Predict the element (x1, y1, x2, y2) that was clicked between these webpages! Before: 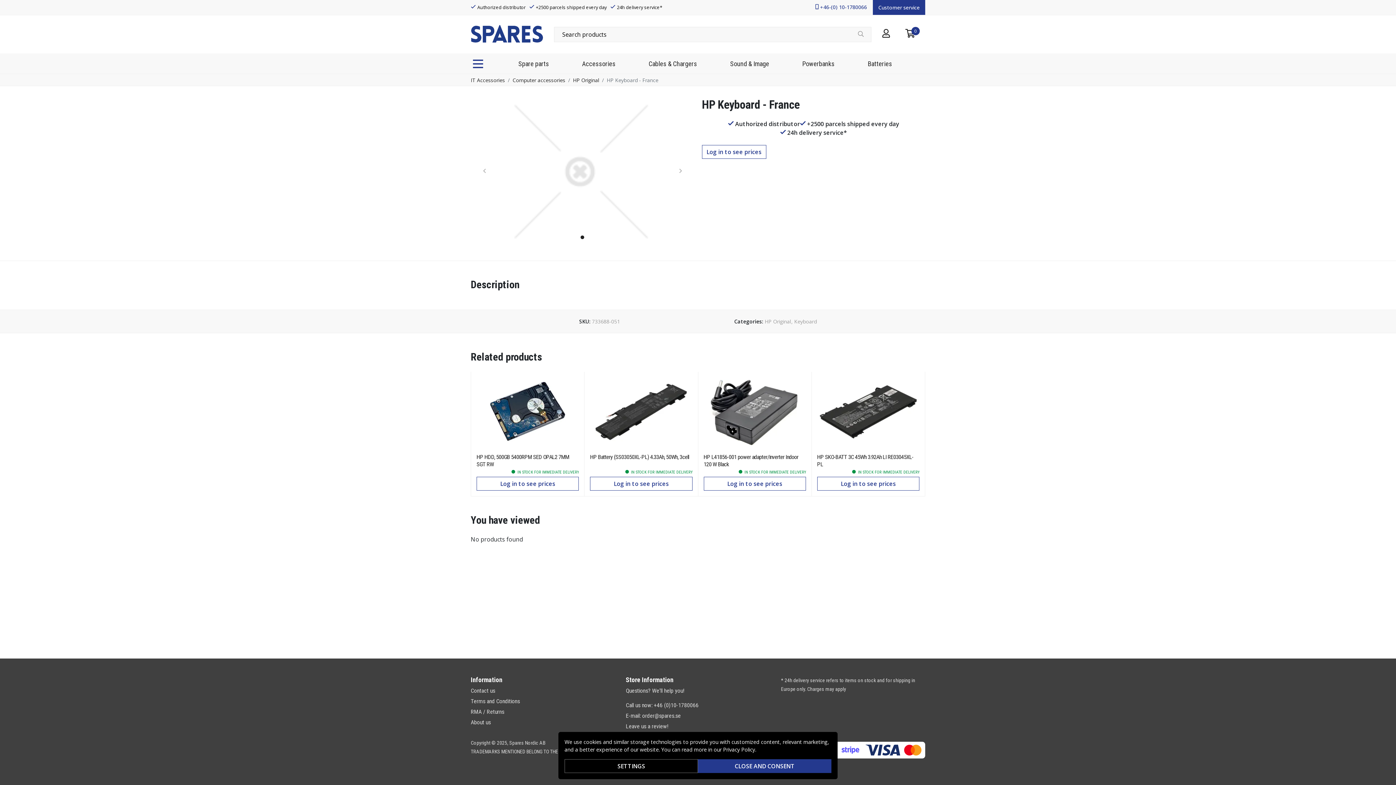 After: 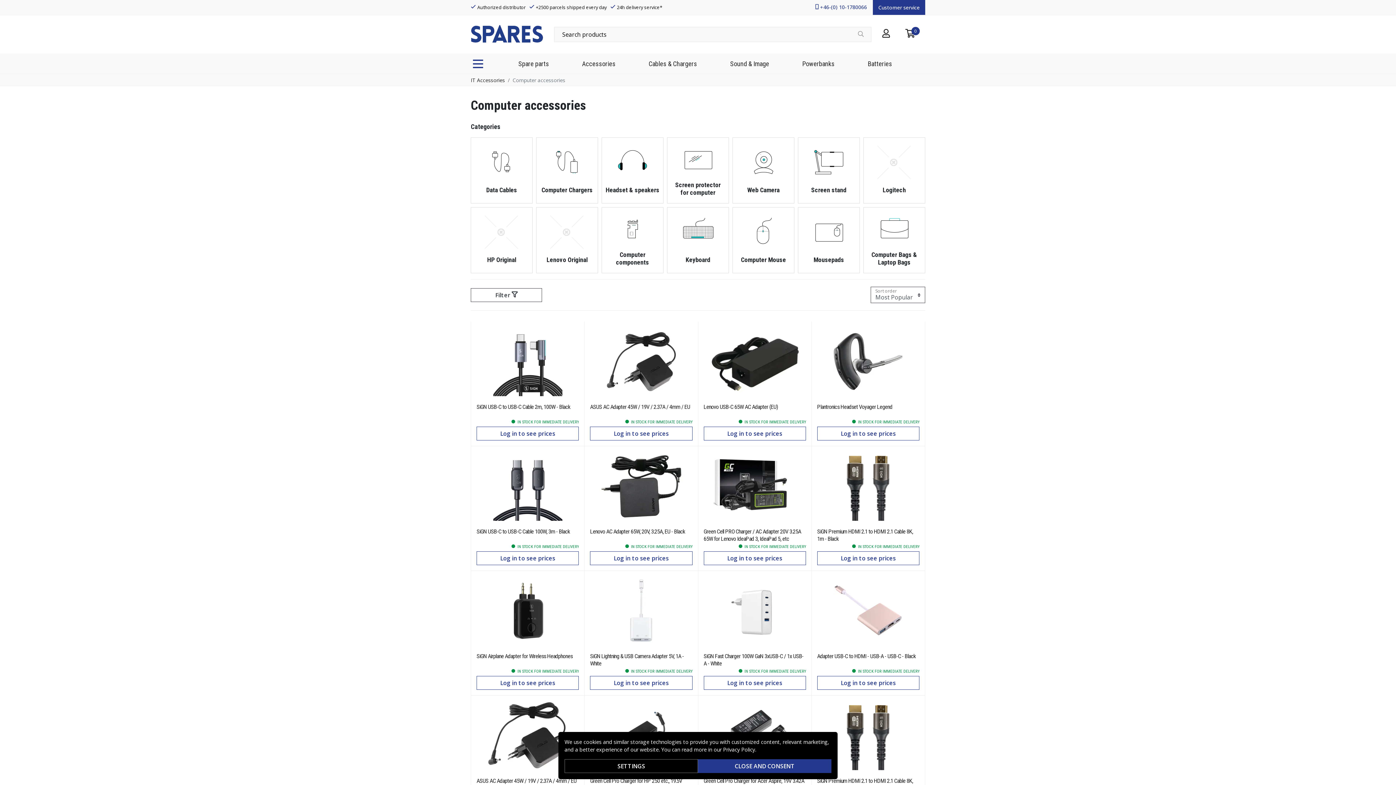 Action: label: Computer accessories bbox: (512, 76, 565, 83)